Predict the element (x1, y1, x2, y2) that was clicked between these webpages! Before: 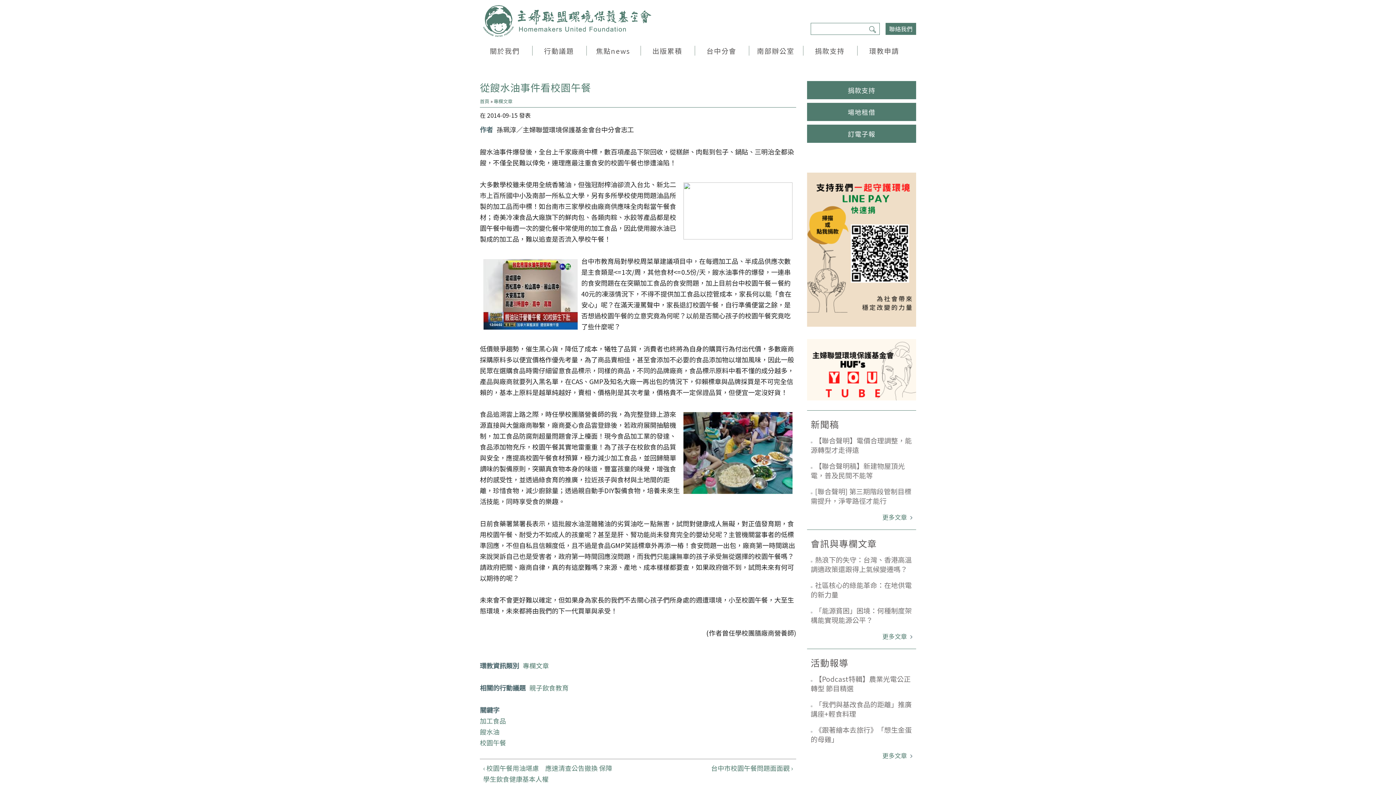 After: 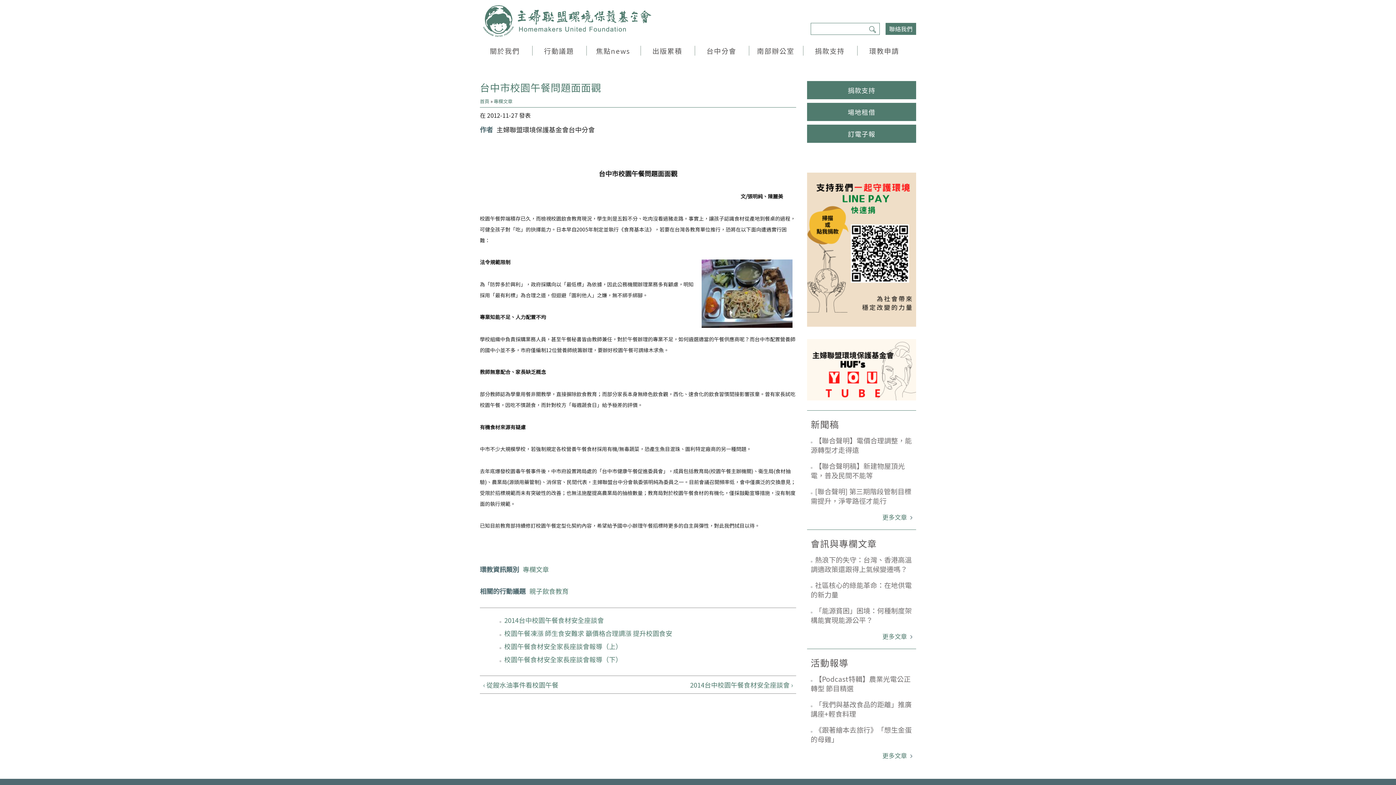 Action: bbox: (662, 763, 793, 773) label: 台中市校園午餐問題面面觀 ›